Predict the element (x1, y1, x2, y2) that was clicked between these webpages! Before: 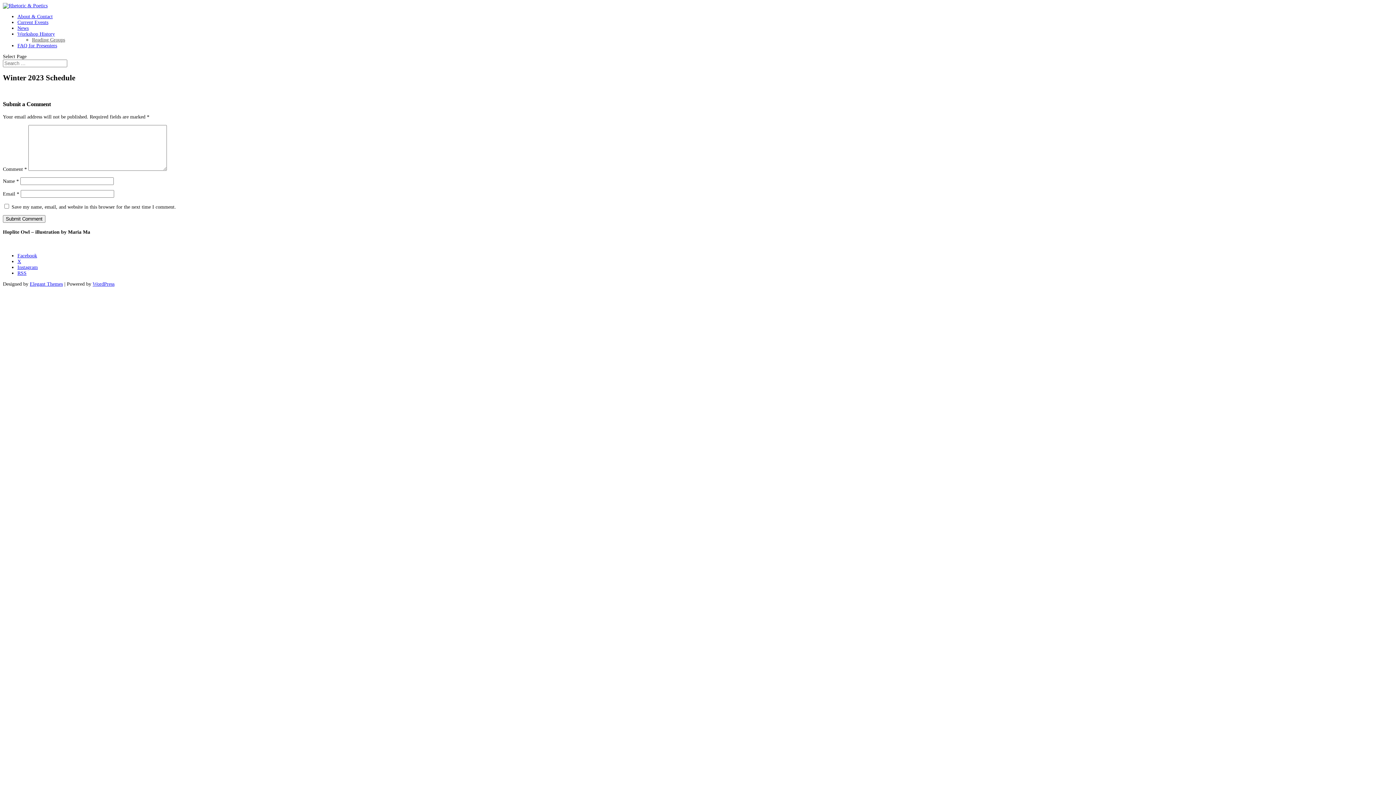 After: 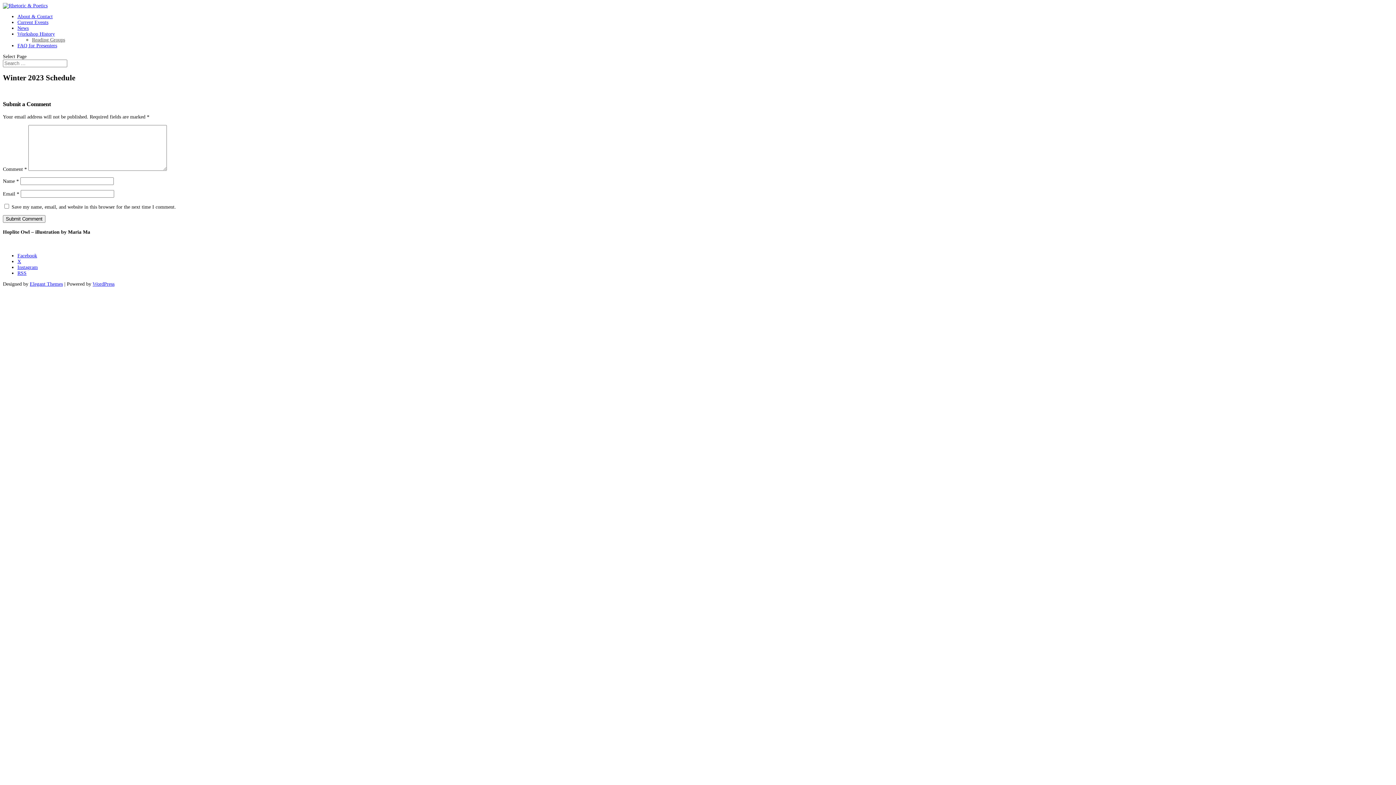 Action: bbox: (17, 258, 21, 264) label: X